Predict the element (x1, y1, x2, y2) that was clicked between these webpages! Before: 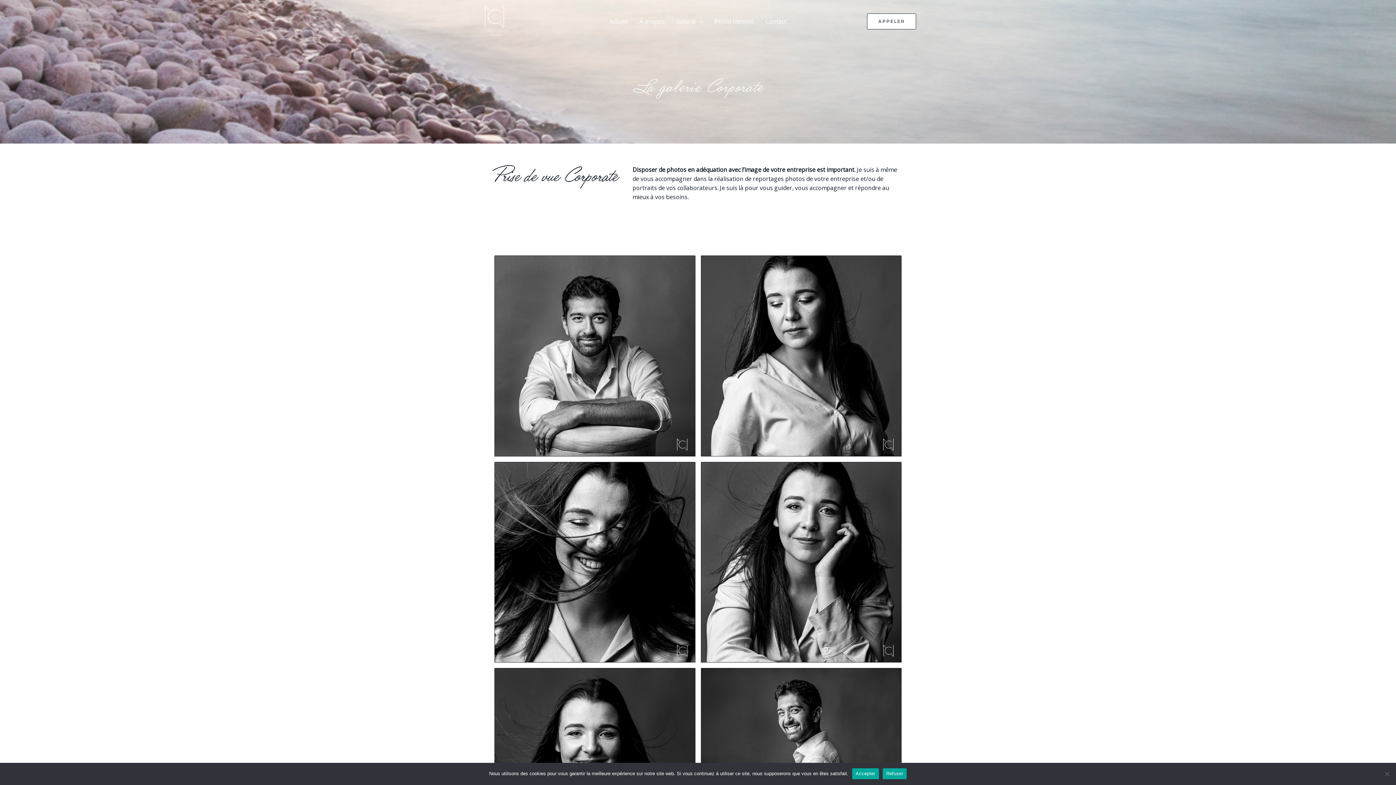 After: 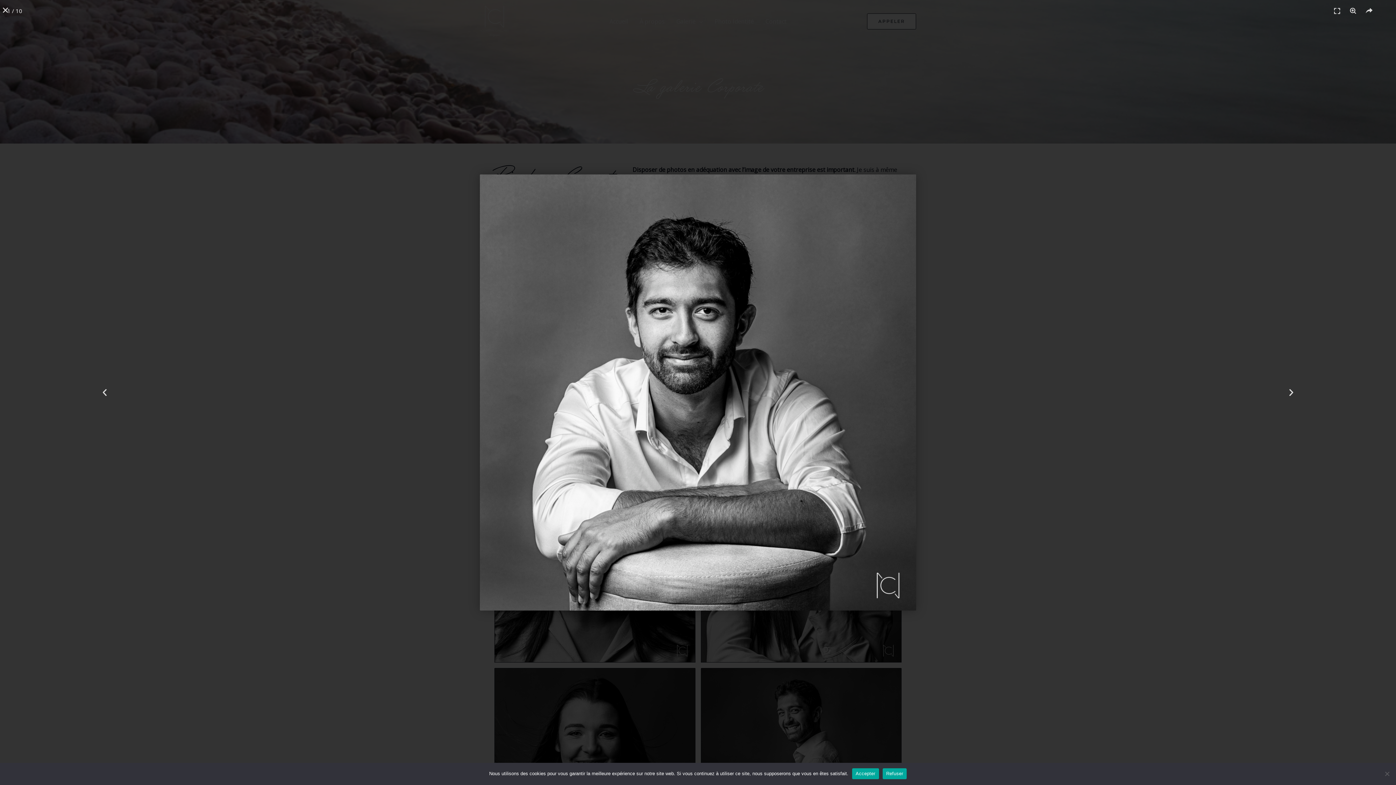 Action: bbox: (494, 255, 695, 456)